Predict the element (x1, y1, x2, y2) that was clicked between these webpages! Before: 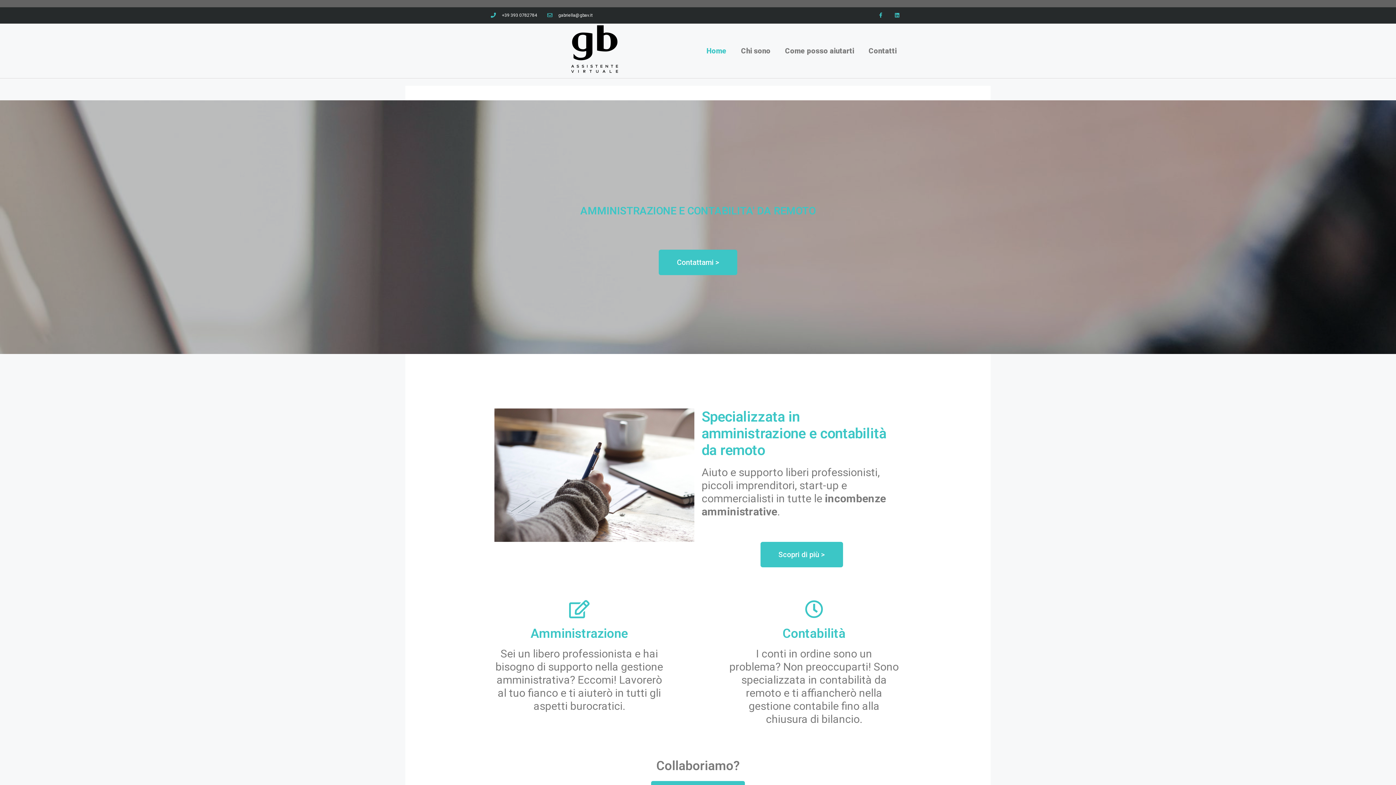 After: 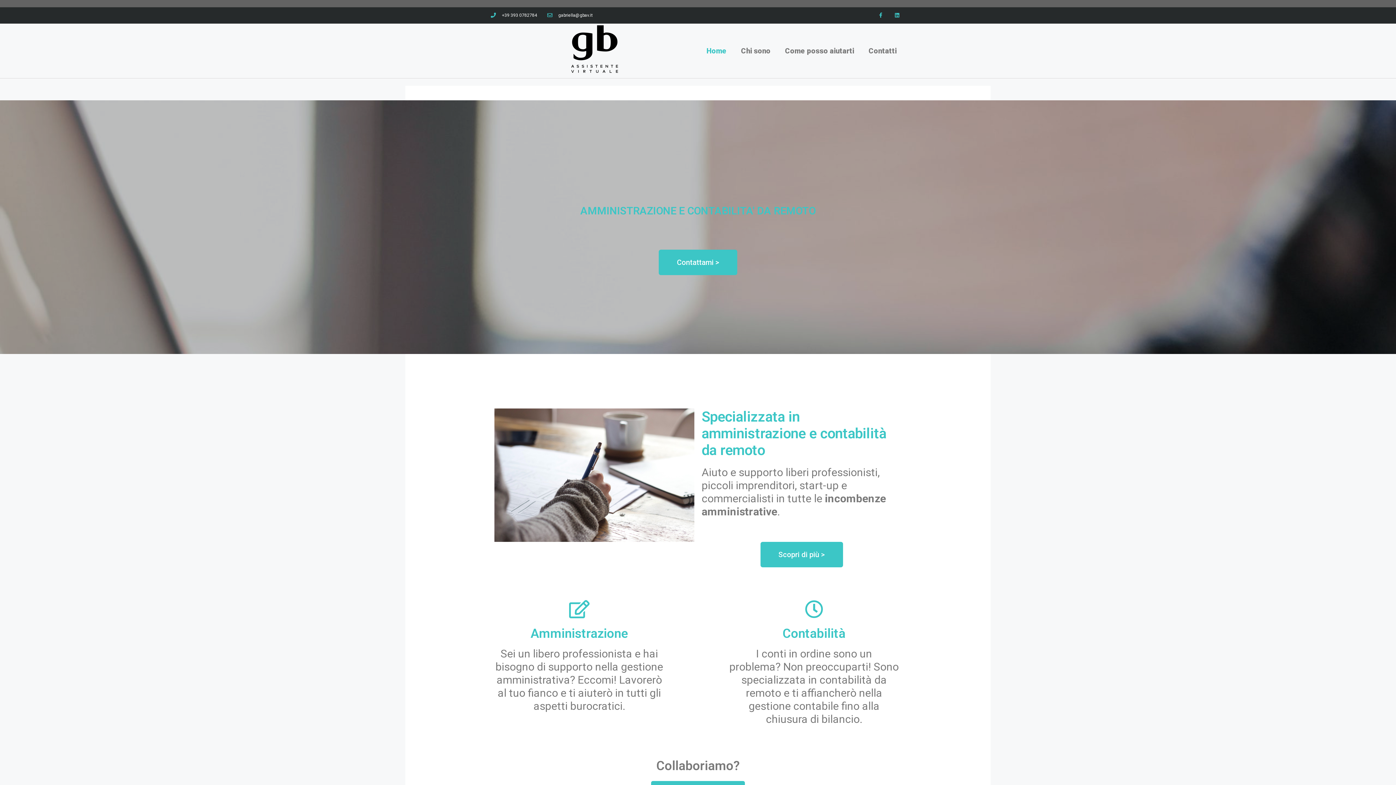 Action: label: Scopri di più > bbox: (760, 542, 843, 567)